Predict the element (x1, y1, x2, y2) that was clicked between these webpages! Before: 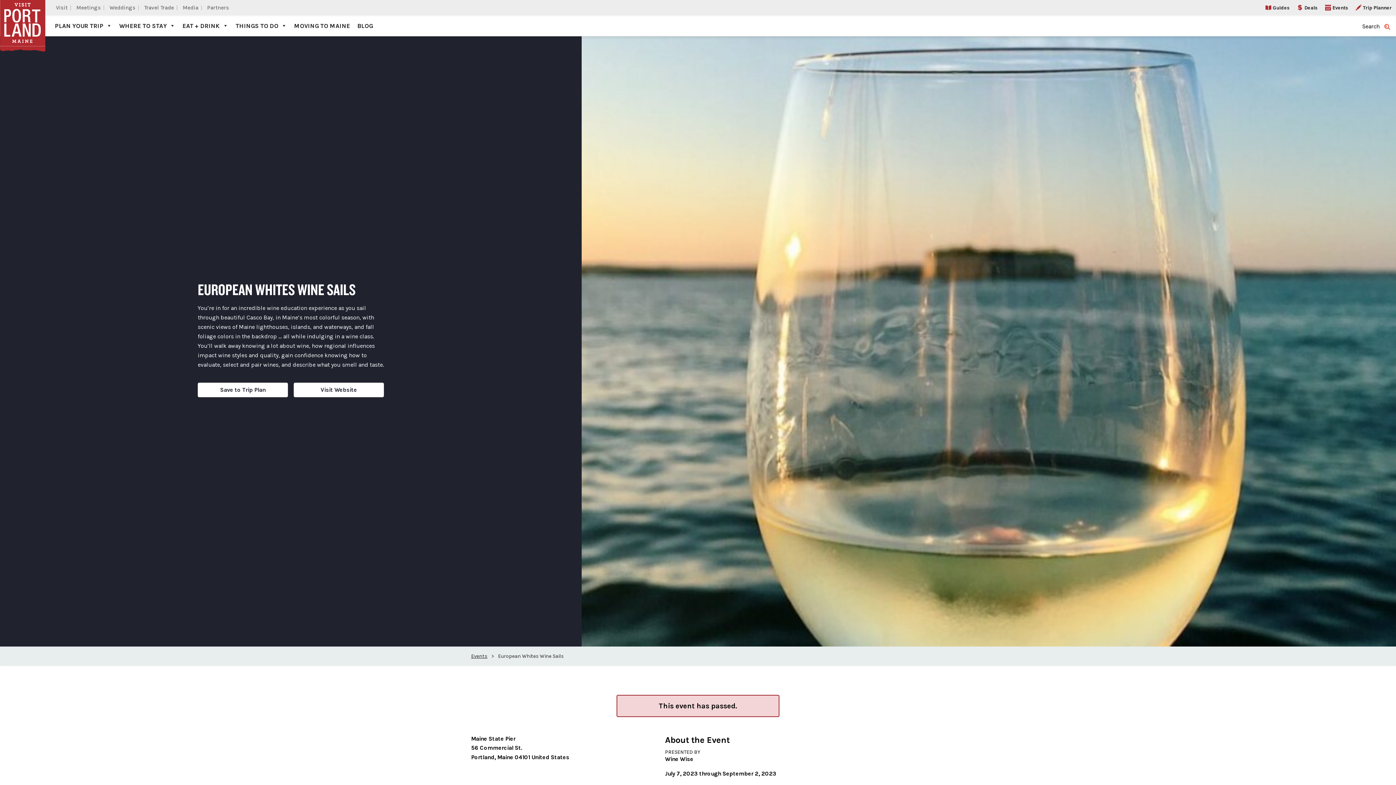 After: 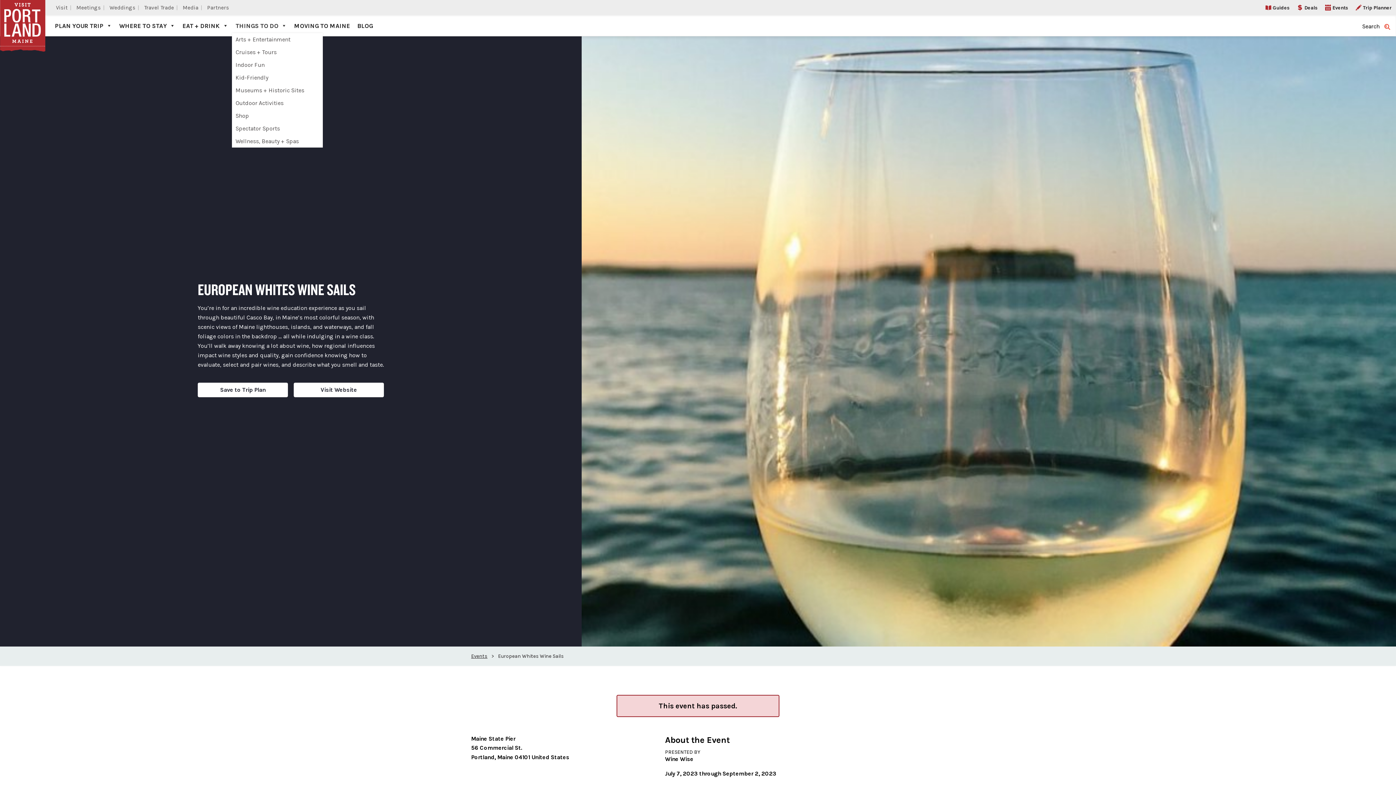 Action: bbox: (232, 18, 290, 32) label: THINGS TO DO